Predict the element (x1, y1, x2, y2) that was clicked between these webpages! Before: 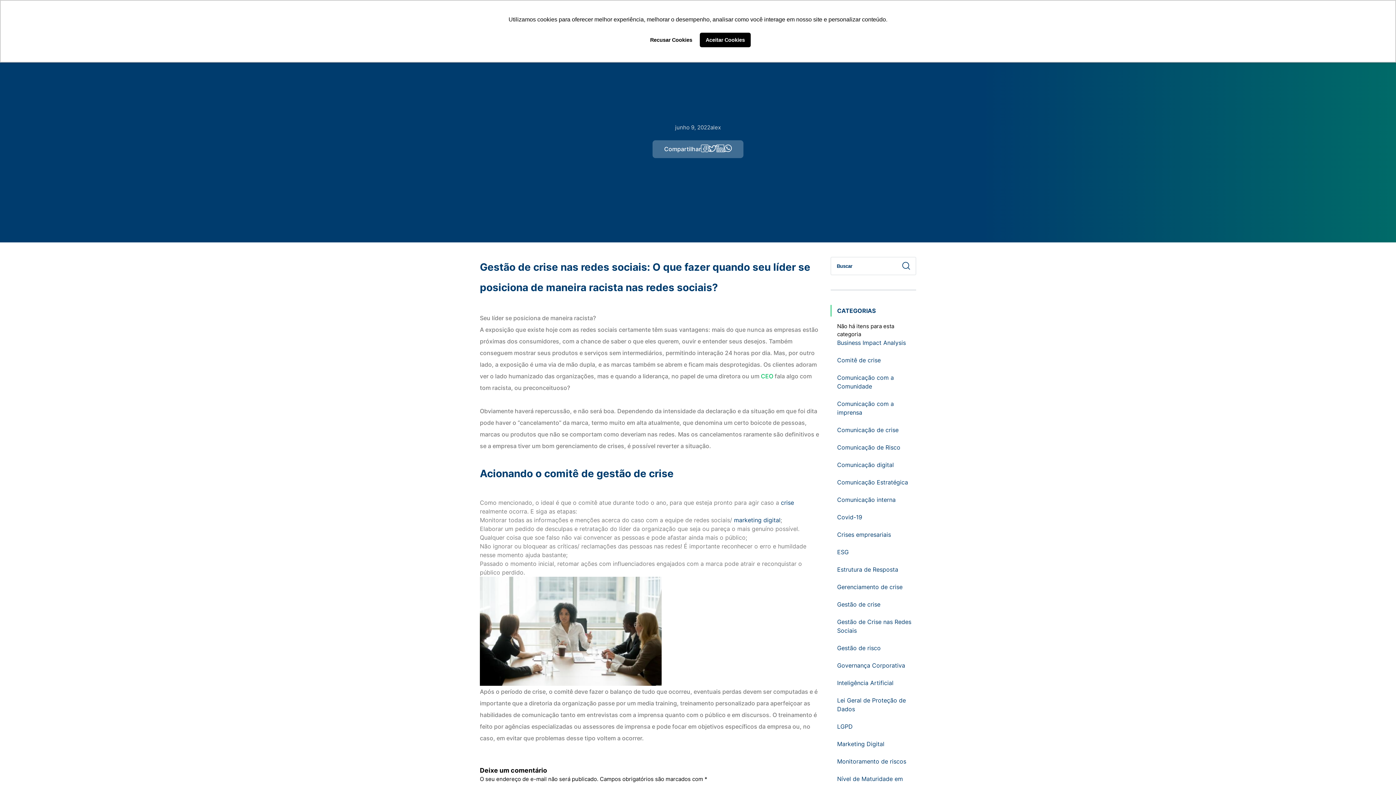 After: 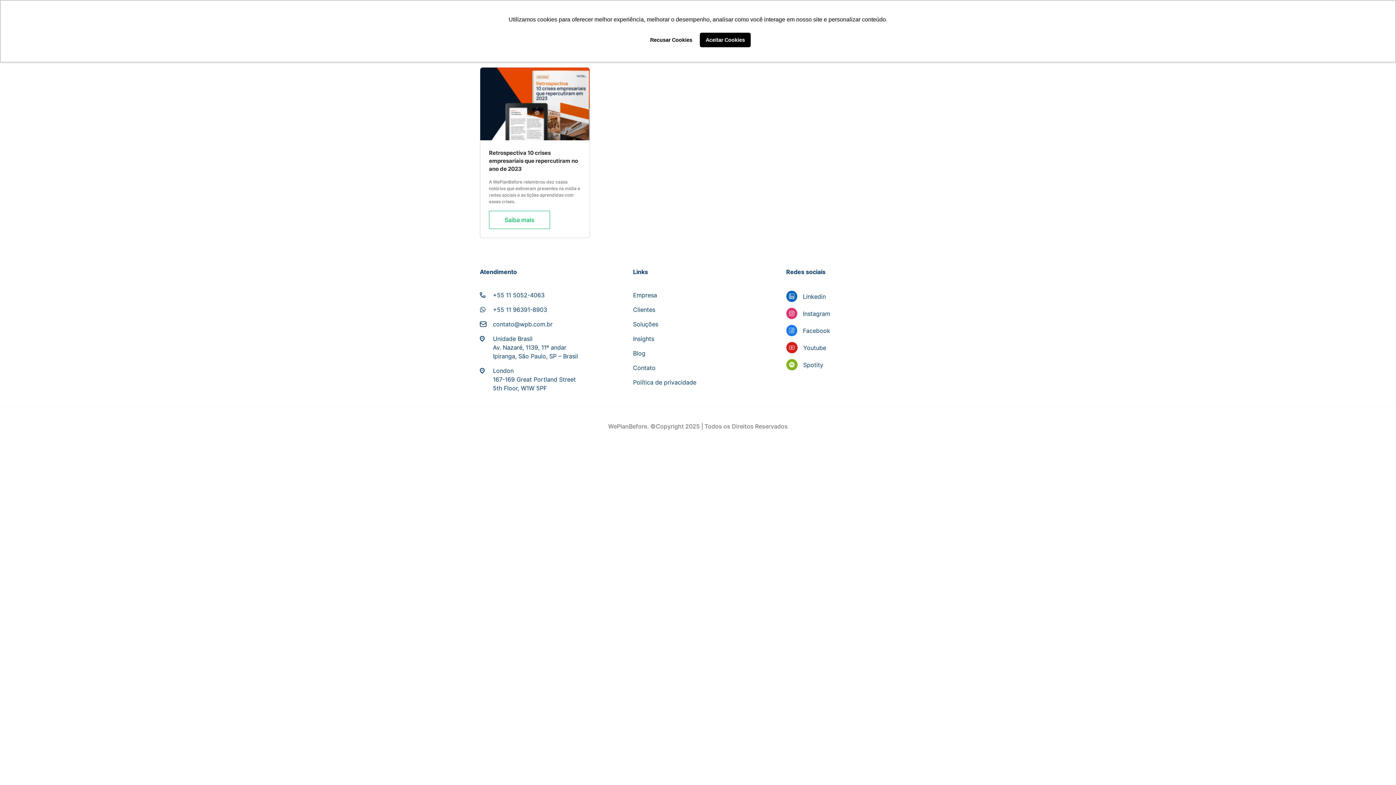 Action: bbox: (837, 531, 891, 538) label: Crises empresariais